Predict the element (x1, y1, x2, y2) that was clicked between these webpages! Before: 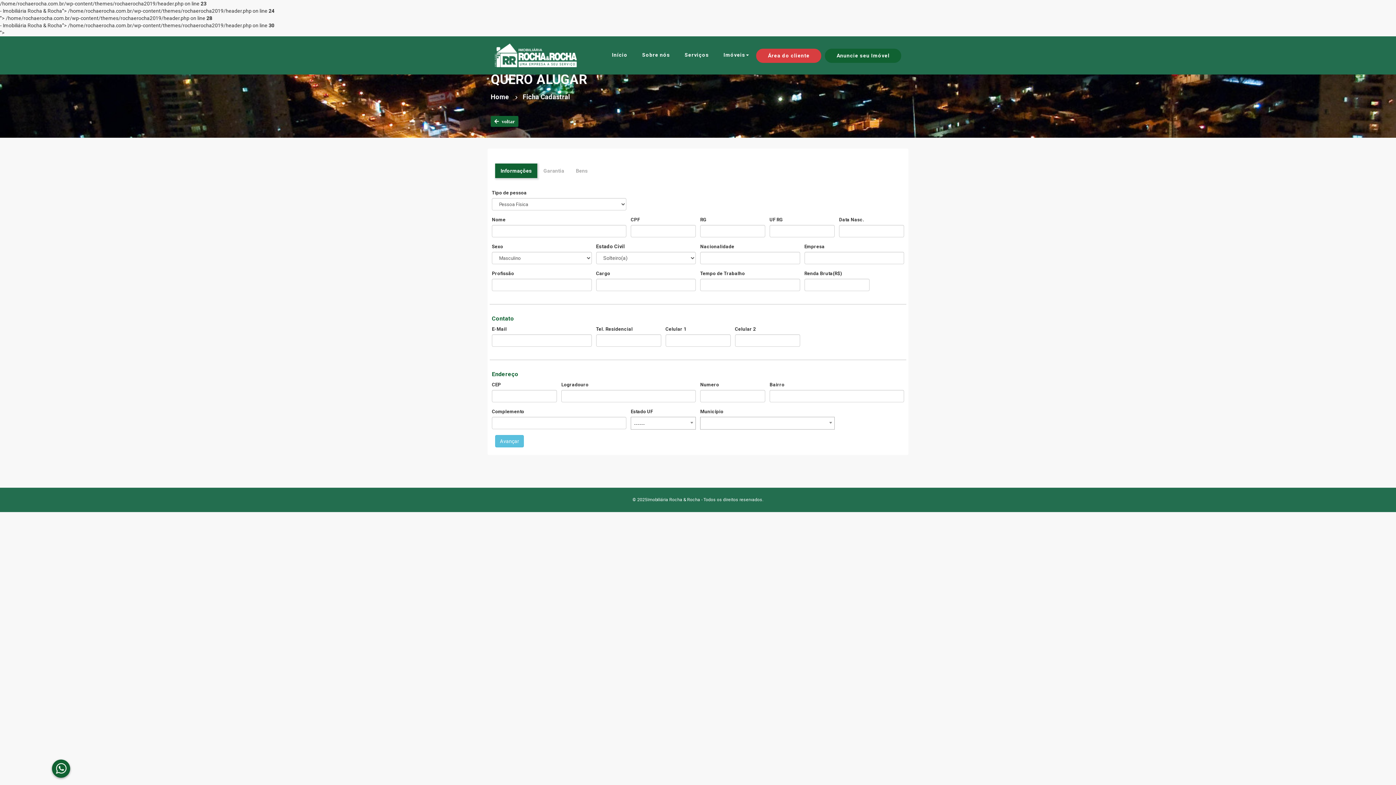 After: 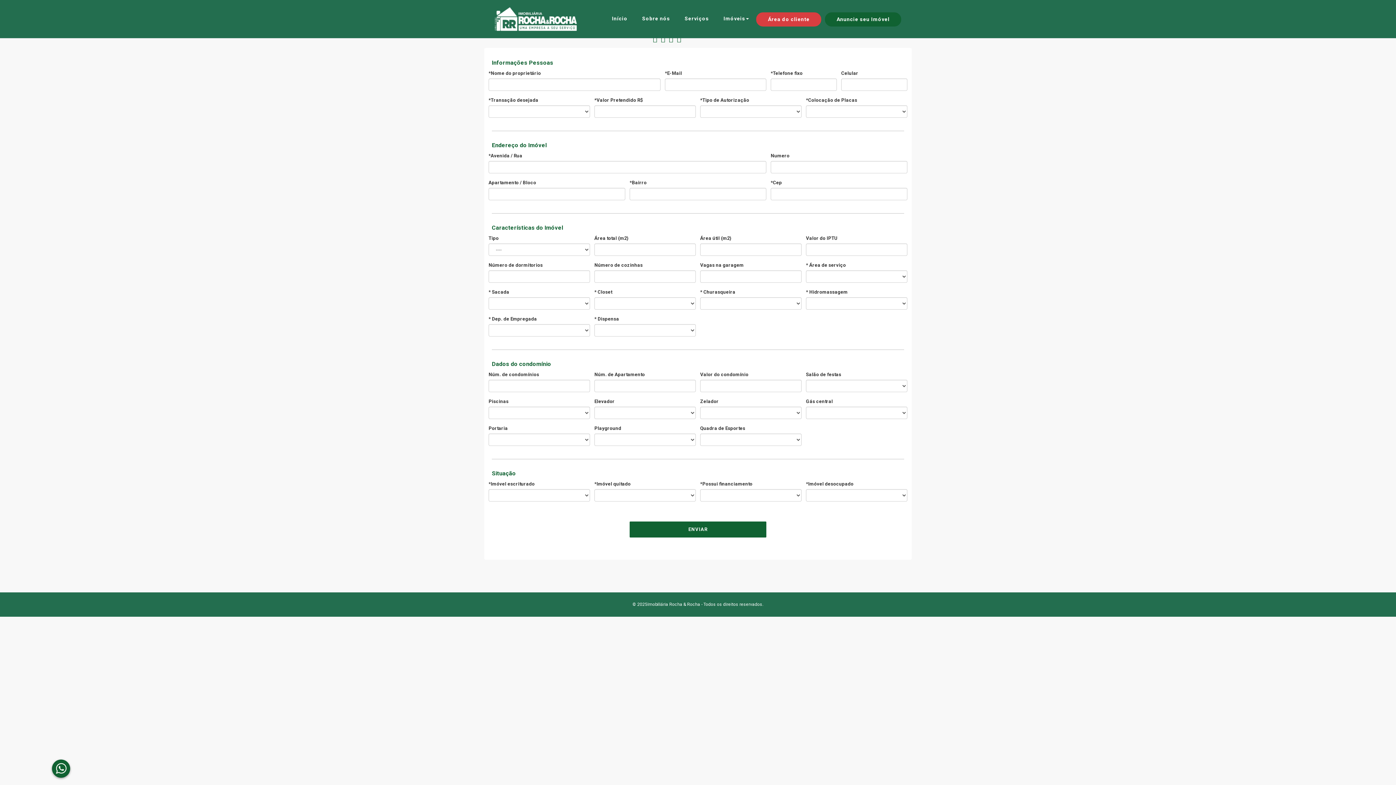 Action: bbox: (825, 48, 901, 62) label: Anuncie seu Imóvel